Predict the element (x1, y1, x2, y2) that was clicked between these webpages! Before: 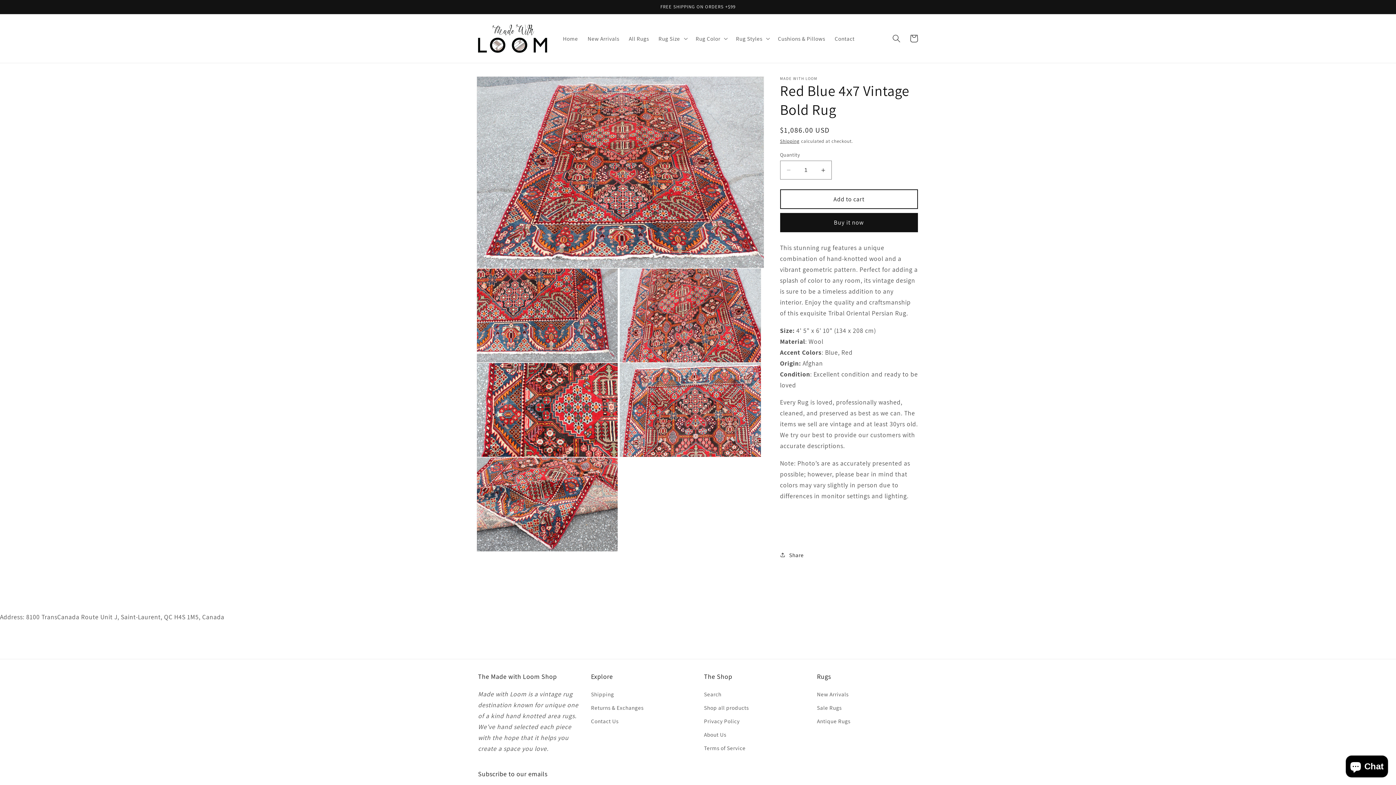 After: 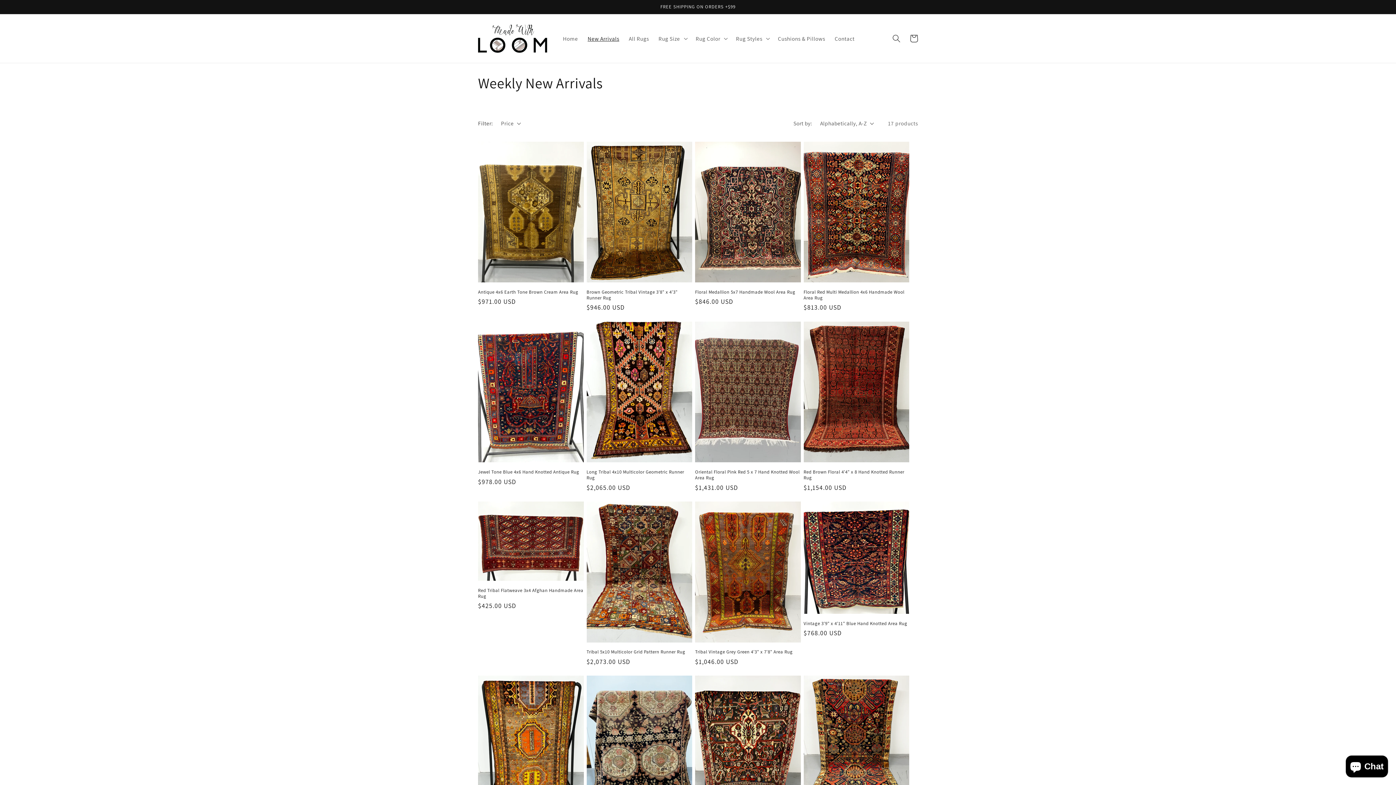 Action: bbox: (583, 30, 624, 46) label: New Arrivals